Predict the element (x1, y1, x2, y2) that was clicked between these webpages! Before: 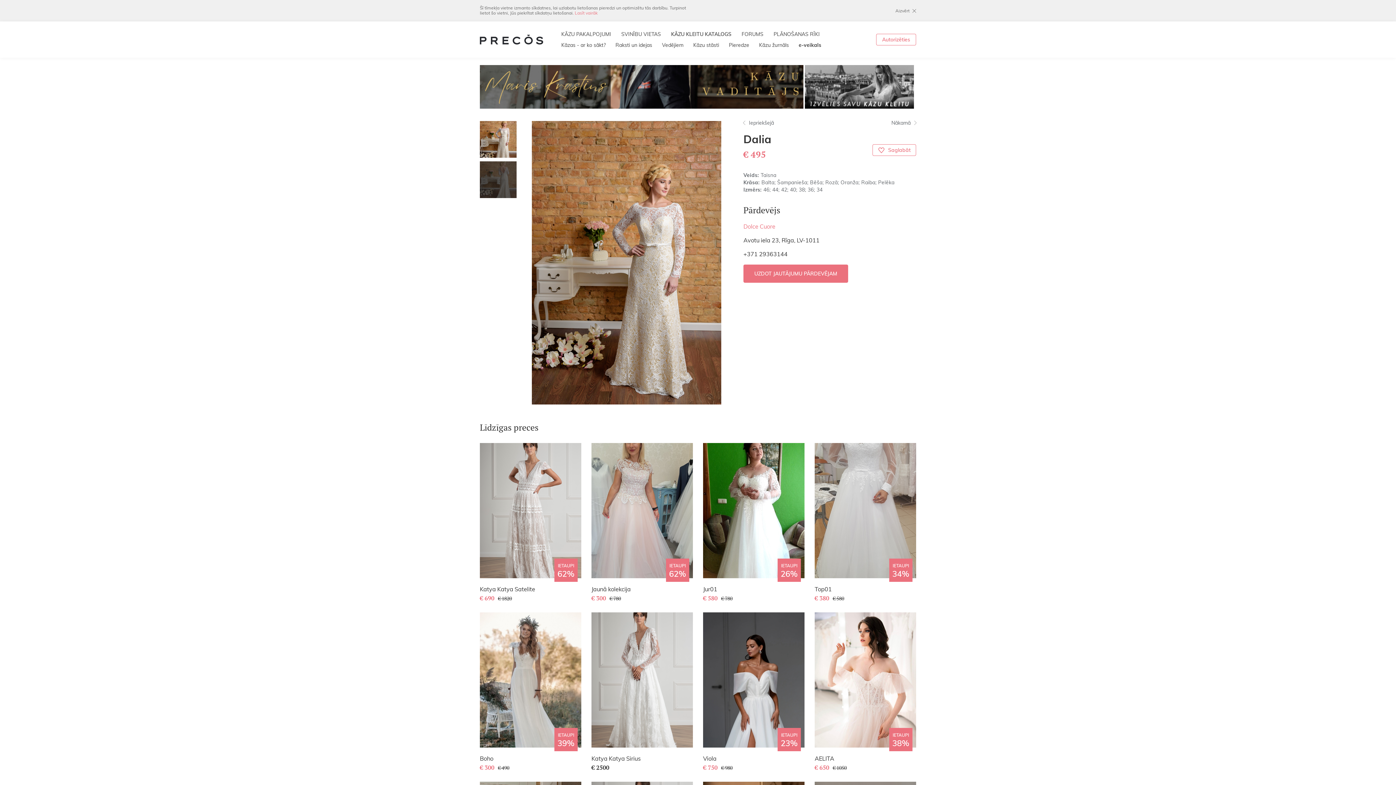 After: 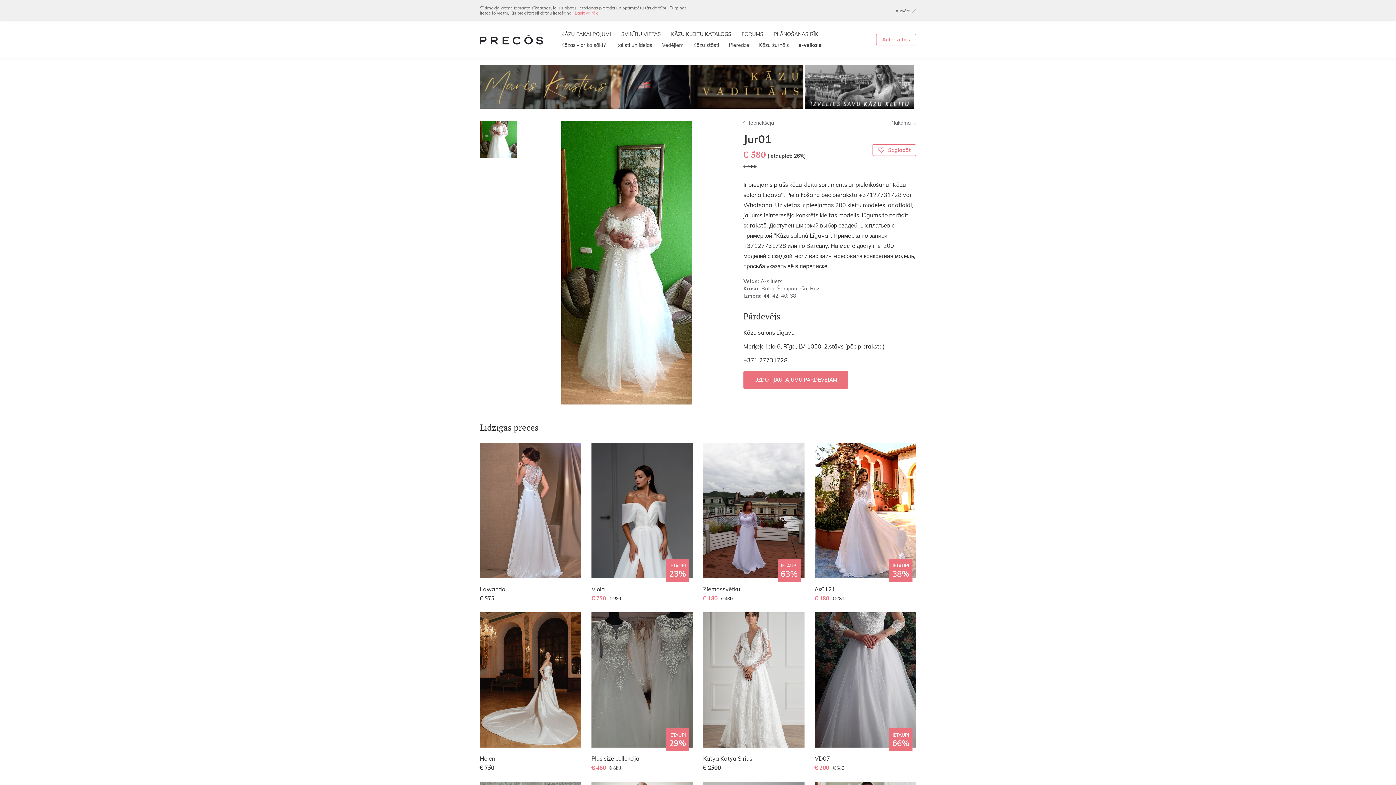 Action: bbox: (703, 443, 804, 602) label: IETAUPI
26%
Jur01
€ 580€ 780